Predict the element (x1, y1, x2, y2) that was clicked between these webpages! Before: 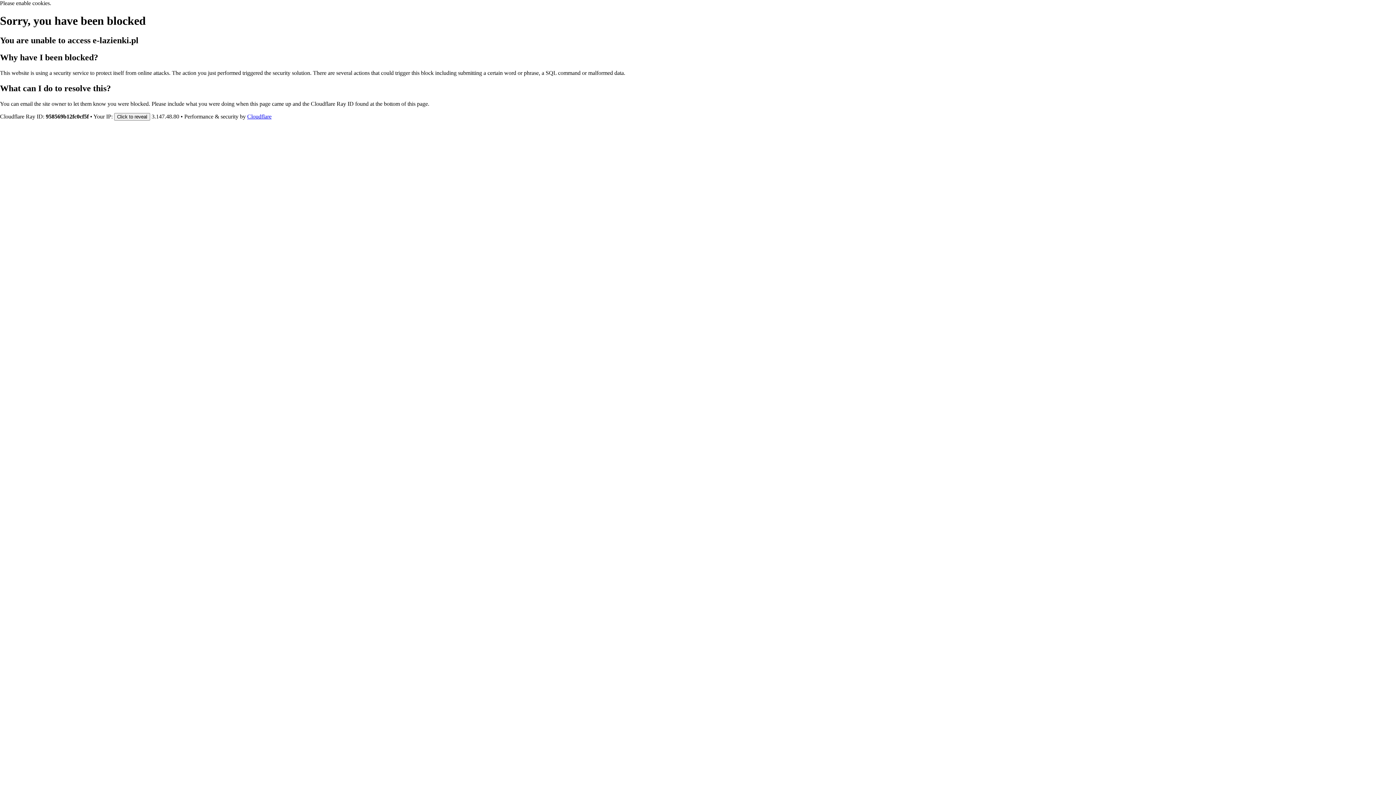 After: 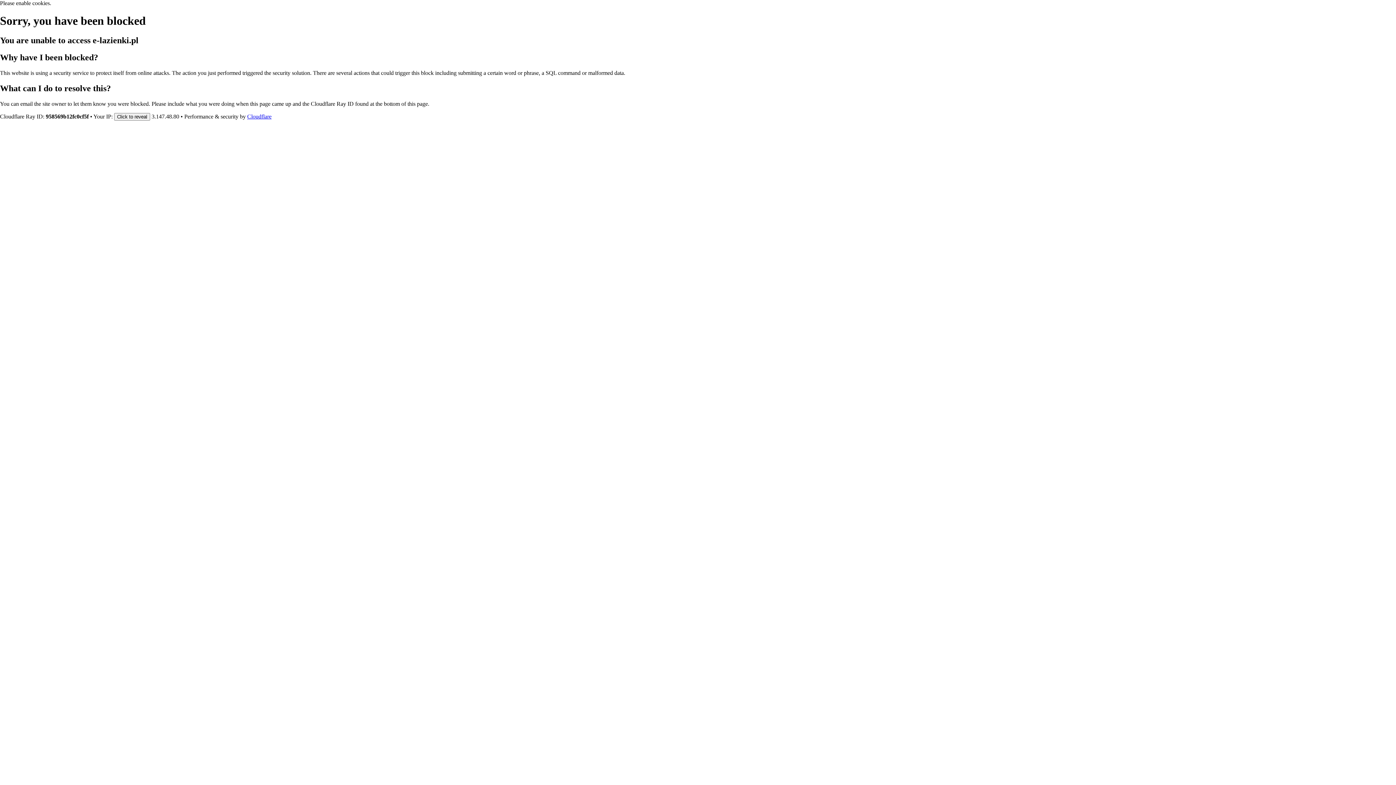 Action: bbox: (247, 113, 271, 119) label: Cloudflare